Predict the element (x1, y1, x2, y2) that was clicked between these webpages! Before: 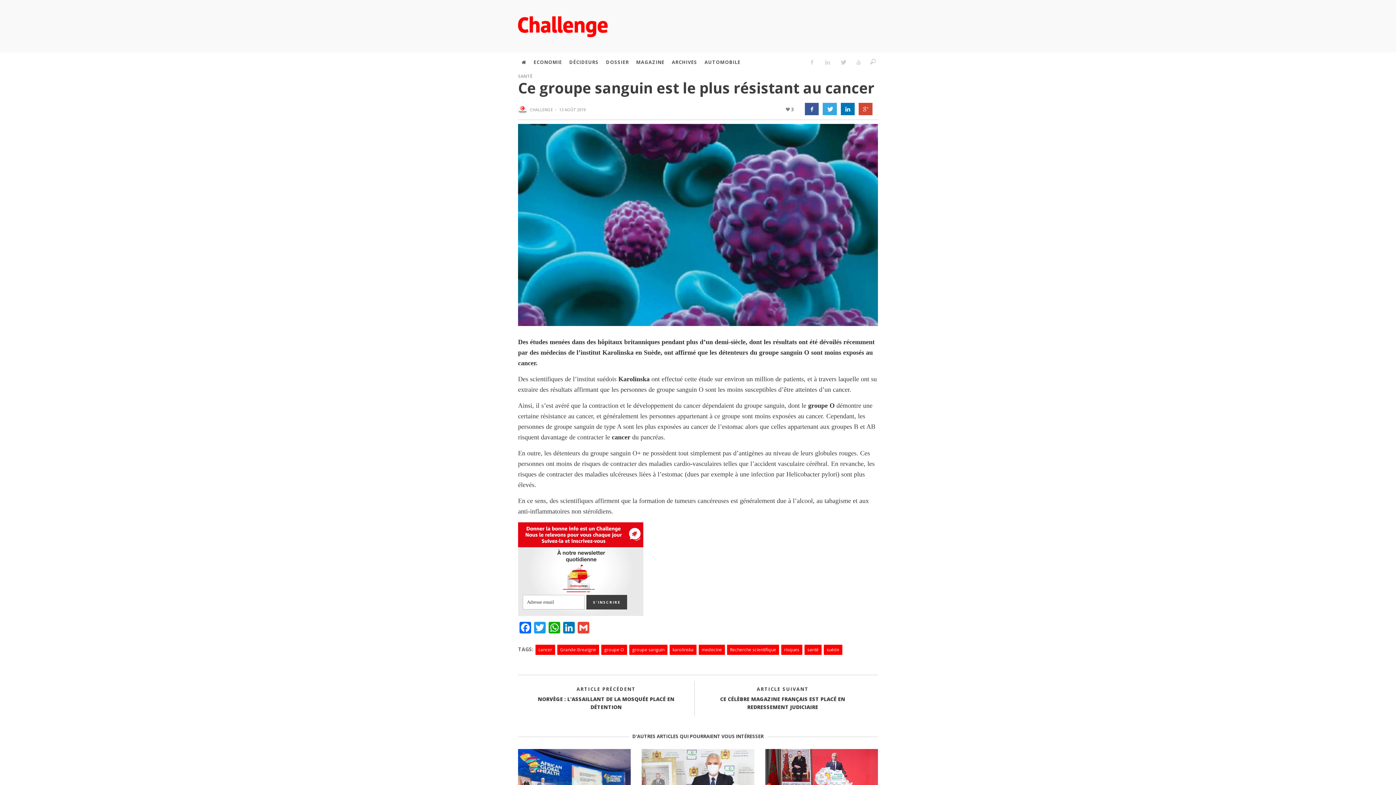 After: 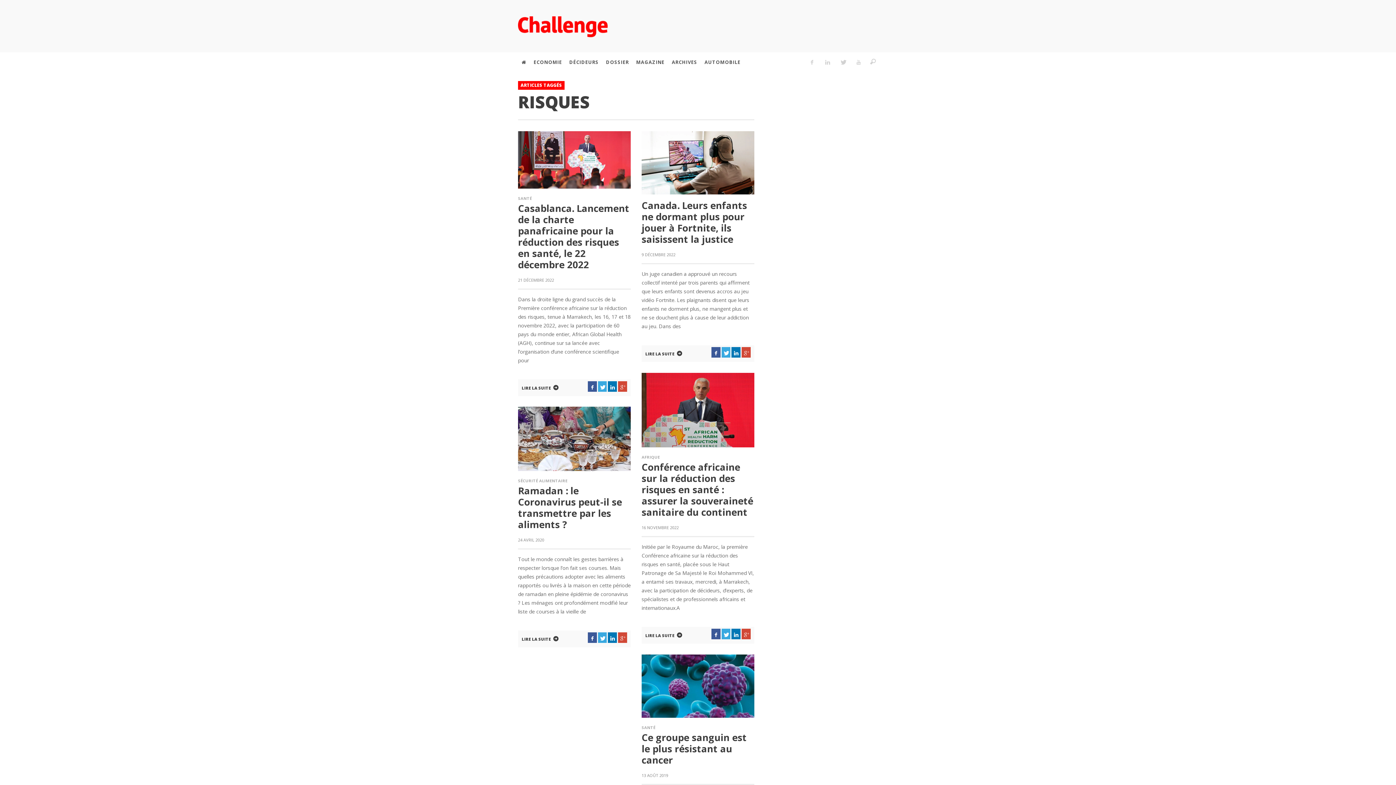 Action: bbox: (781, 645, 802, 655) label: risques